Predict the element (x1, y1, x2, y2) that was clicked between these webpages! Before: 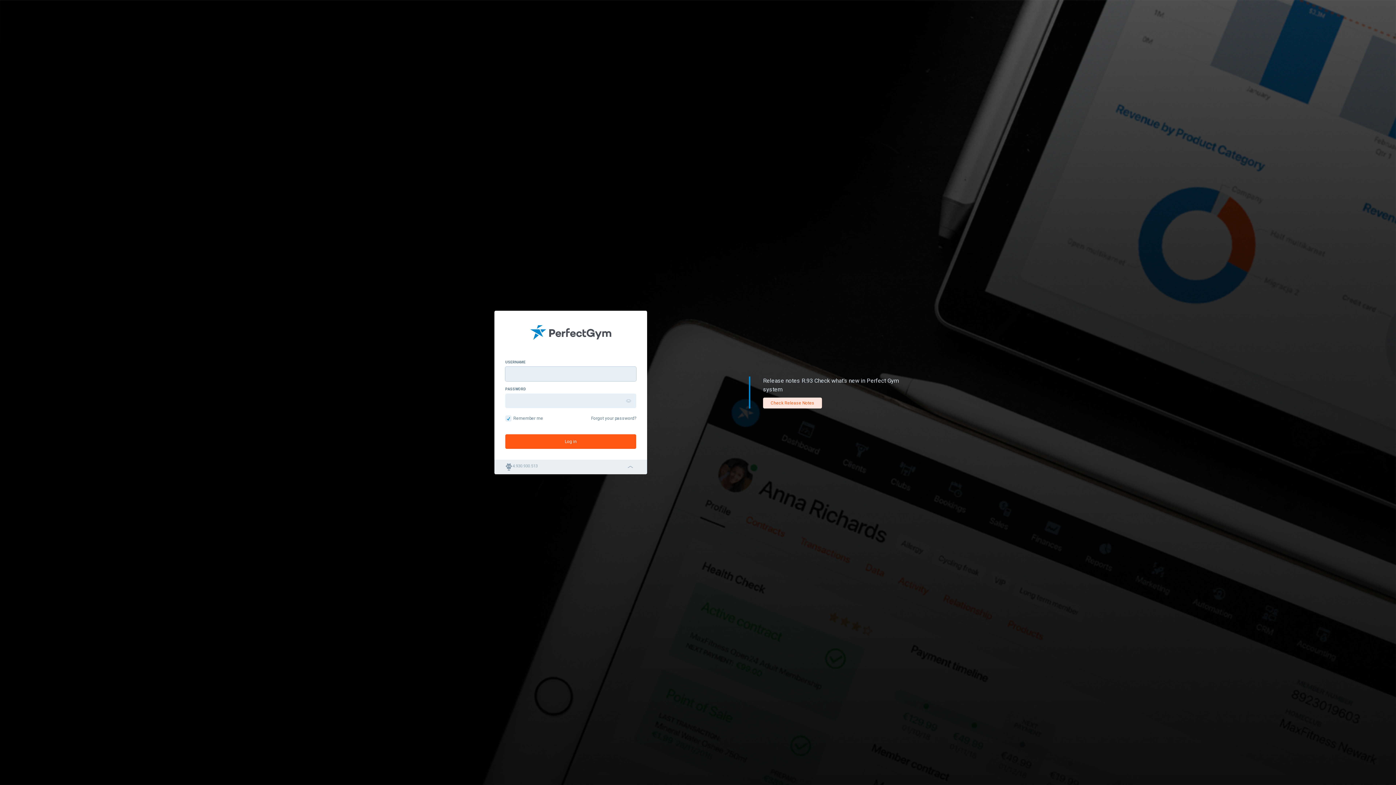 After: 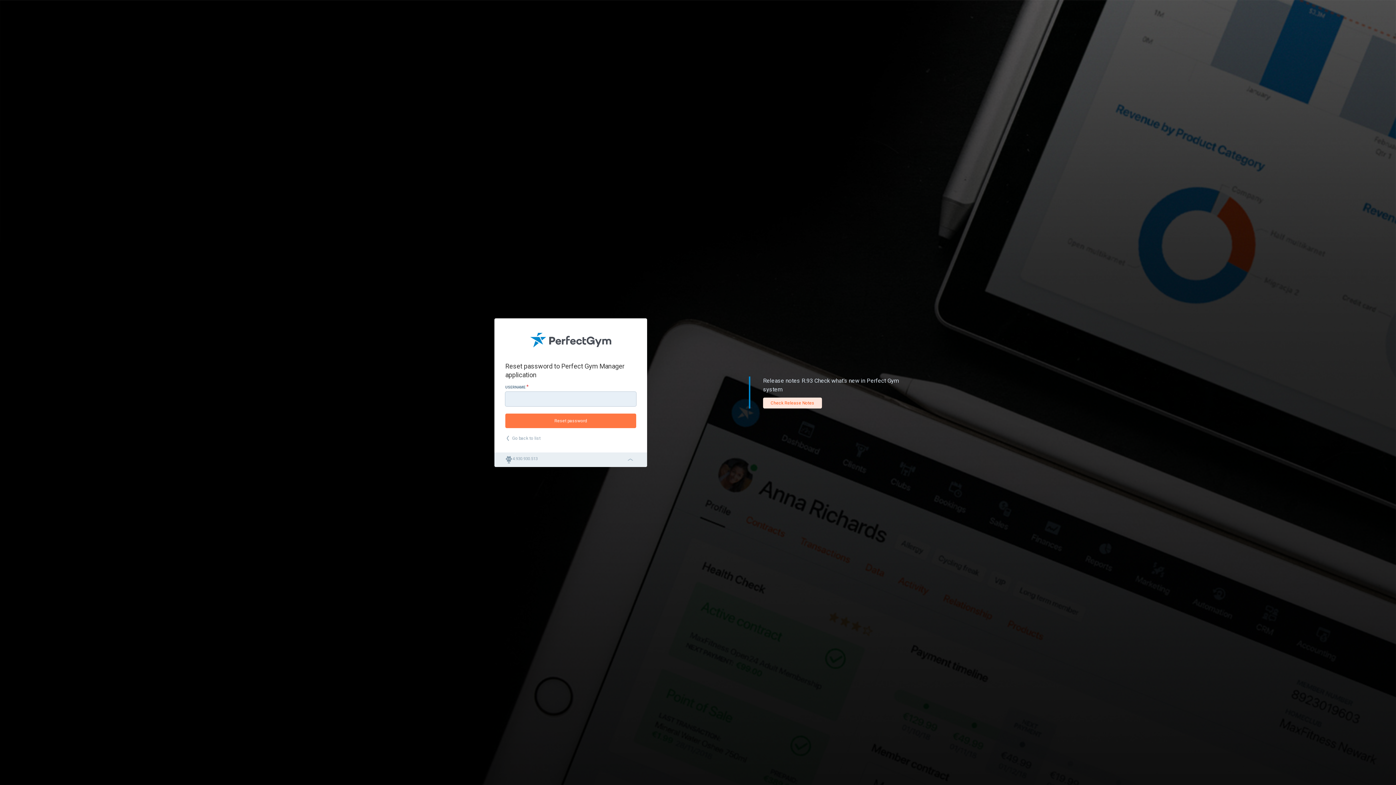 Action: label: Forgot your password? bbox: (591, 415, 636, 421)